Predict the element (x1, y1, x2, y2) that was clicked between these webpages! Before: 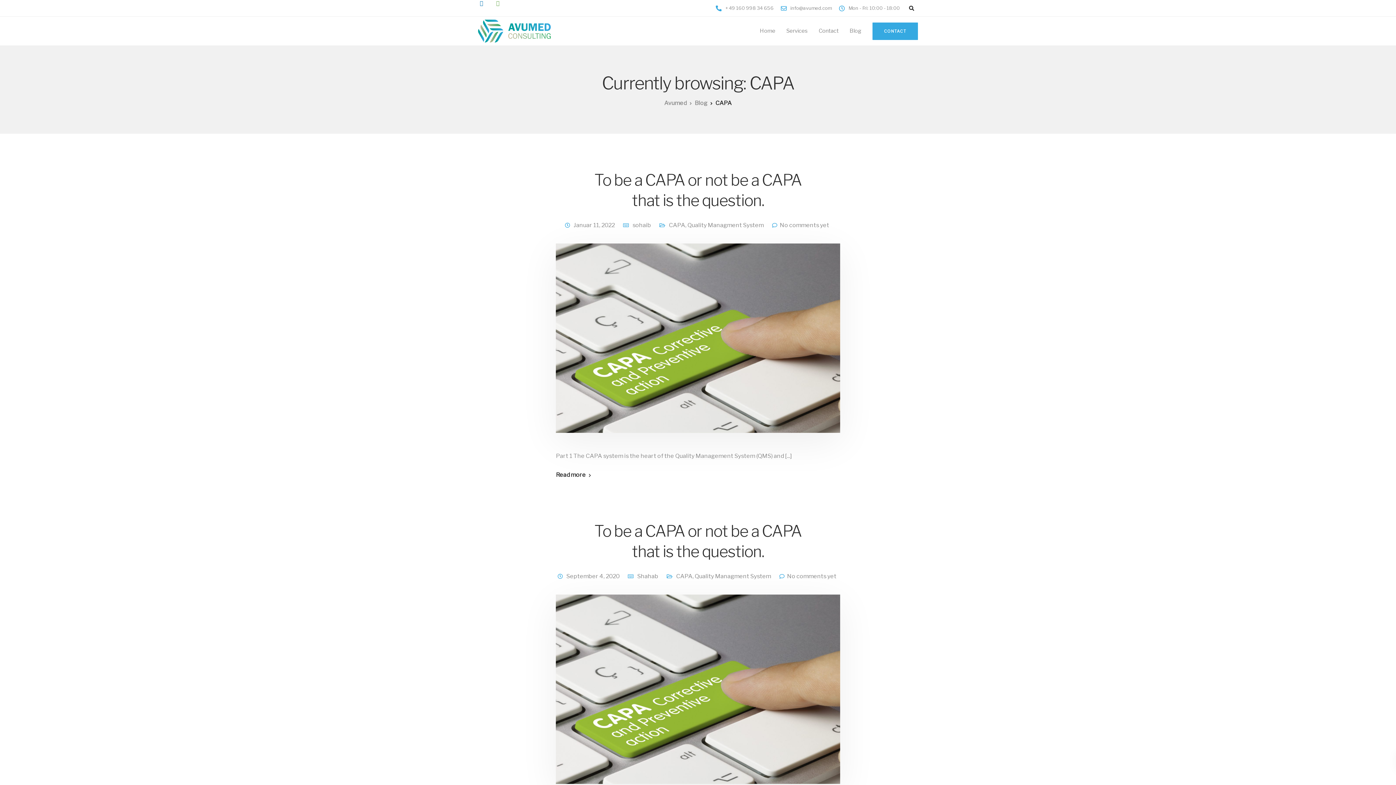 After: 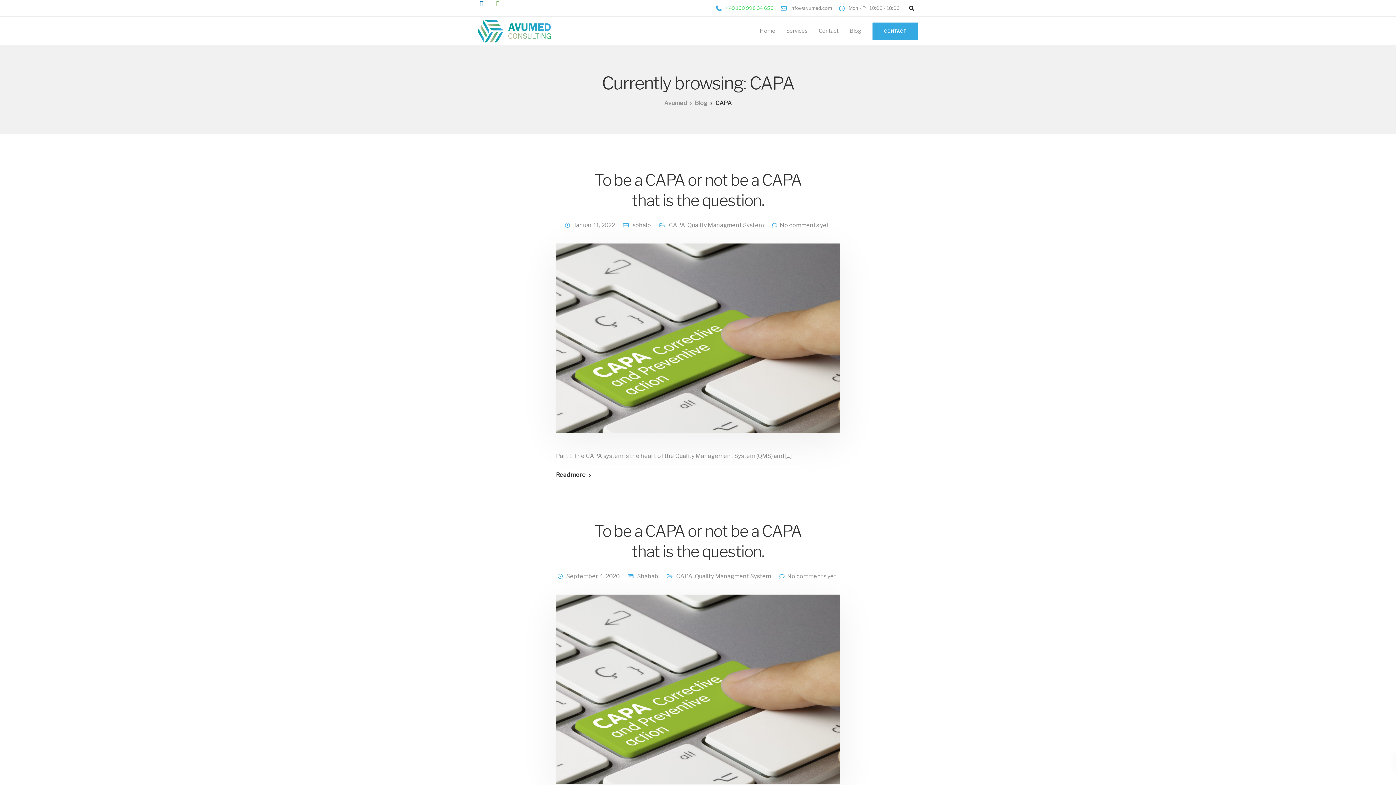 Action: label: + 49 160 998 34 656 bbox: (725, 5, 777, 10)